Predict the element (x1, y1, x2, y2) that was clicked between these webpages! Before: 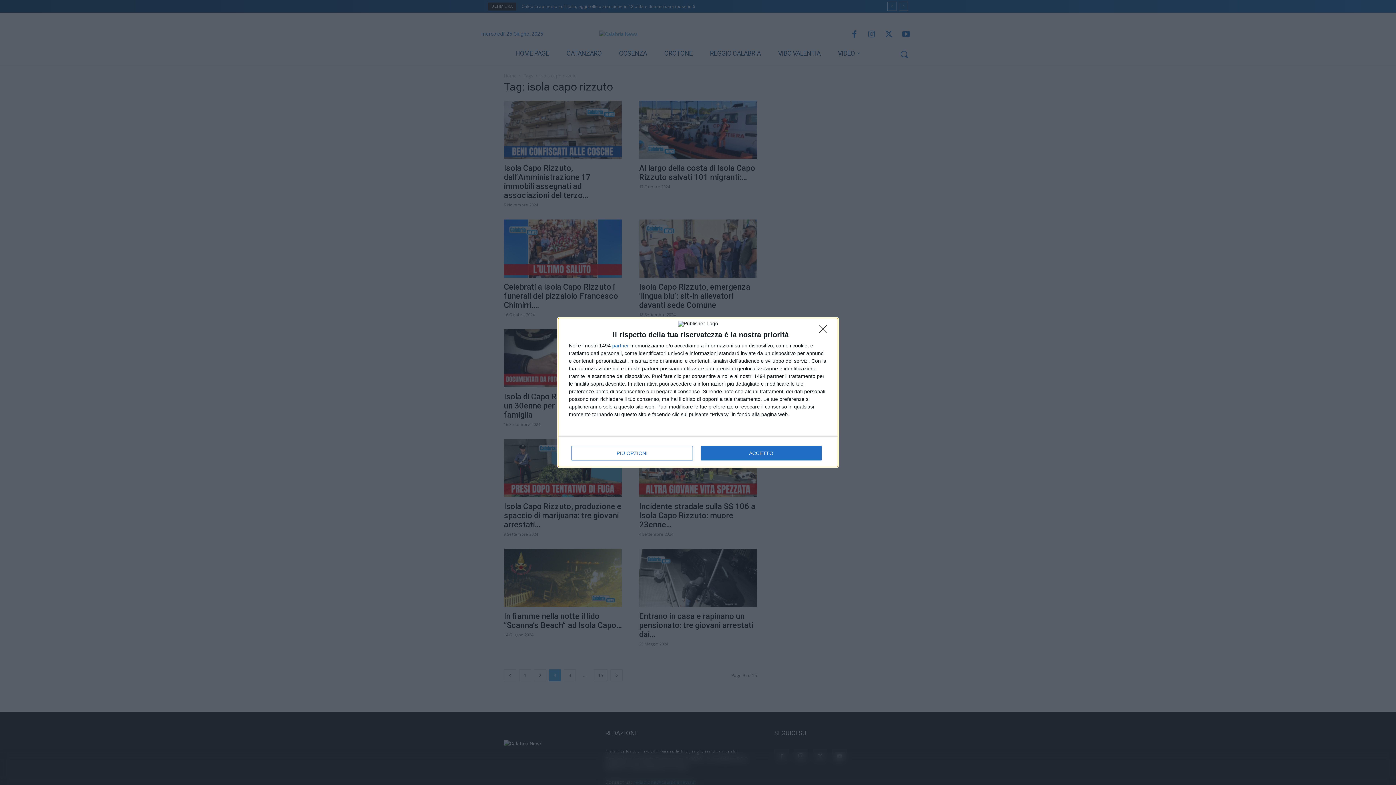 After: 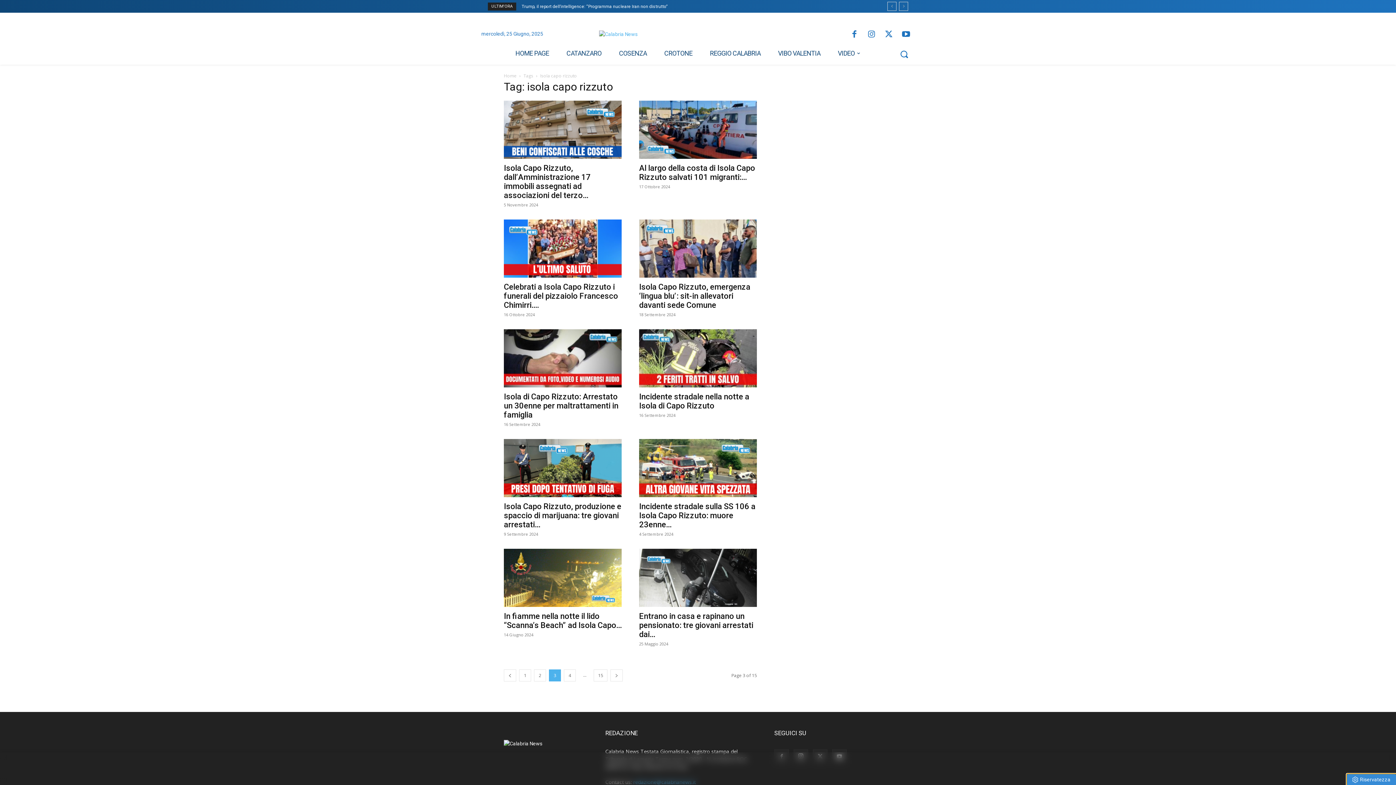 Action: label: NON ACCETTO bbox: (819, 325, 830, 337)